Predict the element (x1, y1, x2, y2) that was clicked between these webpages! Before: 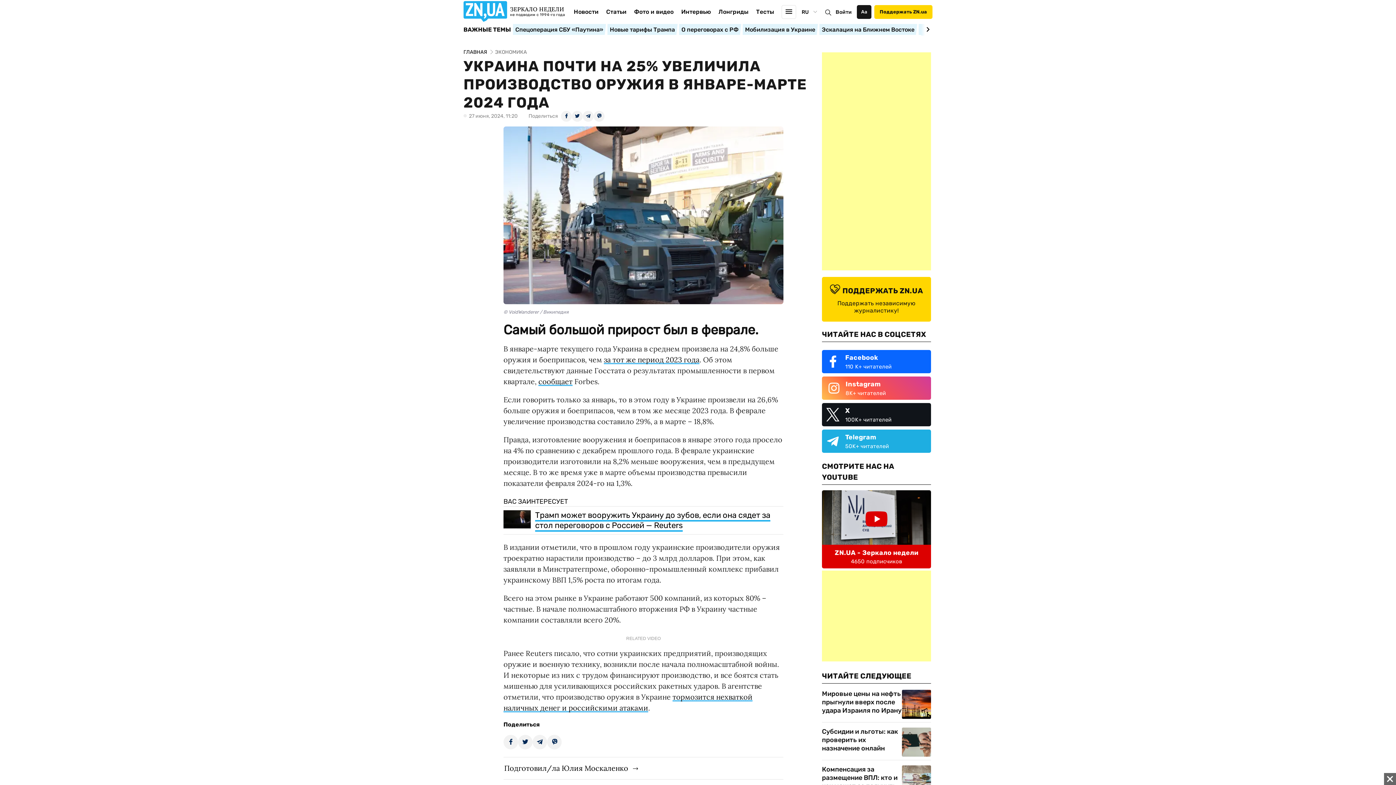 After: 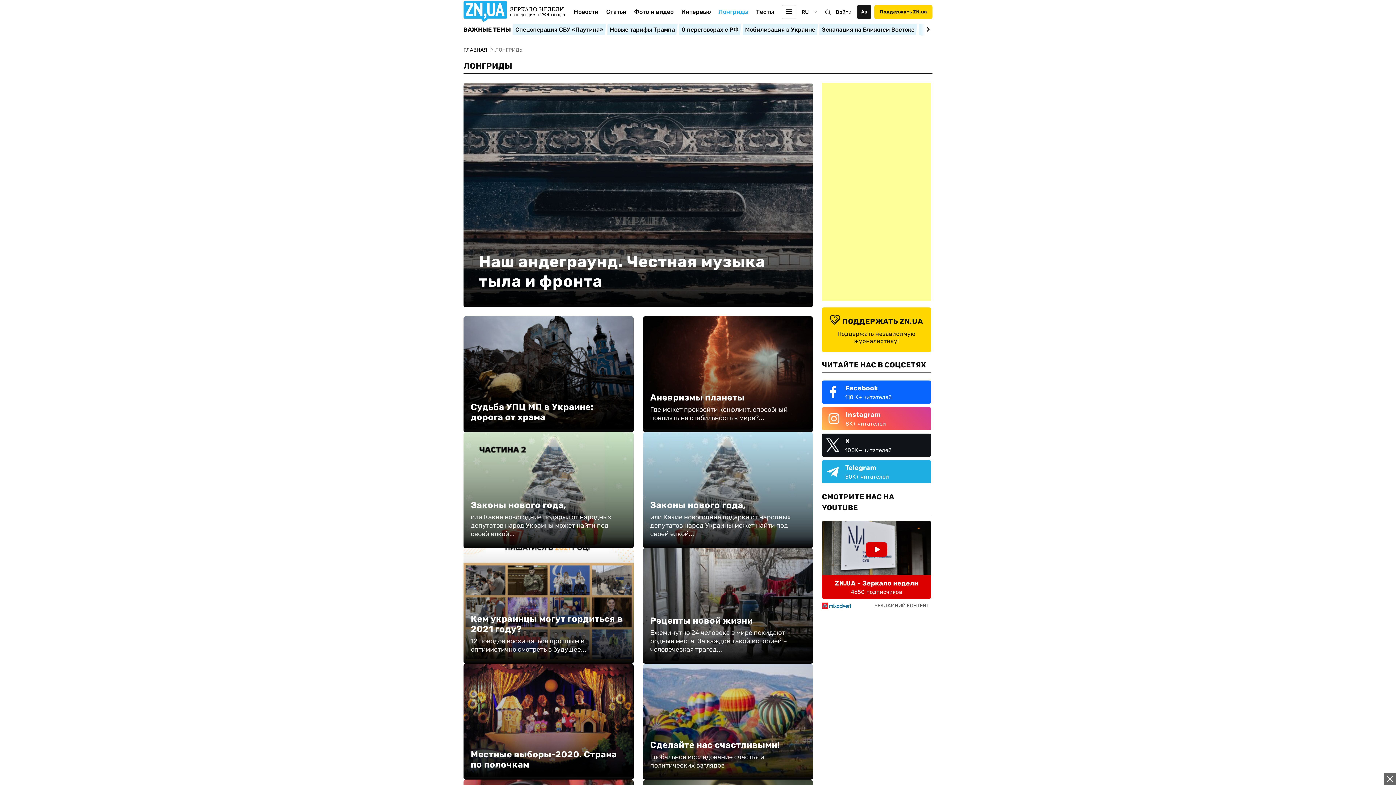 Action: bbox: (718, 8, 748, 26) label: Лонгриды